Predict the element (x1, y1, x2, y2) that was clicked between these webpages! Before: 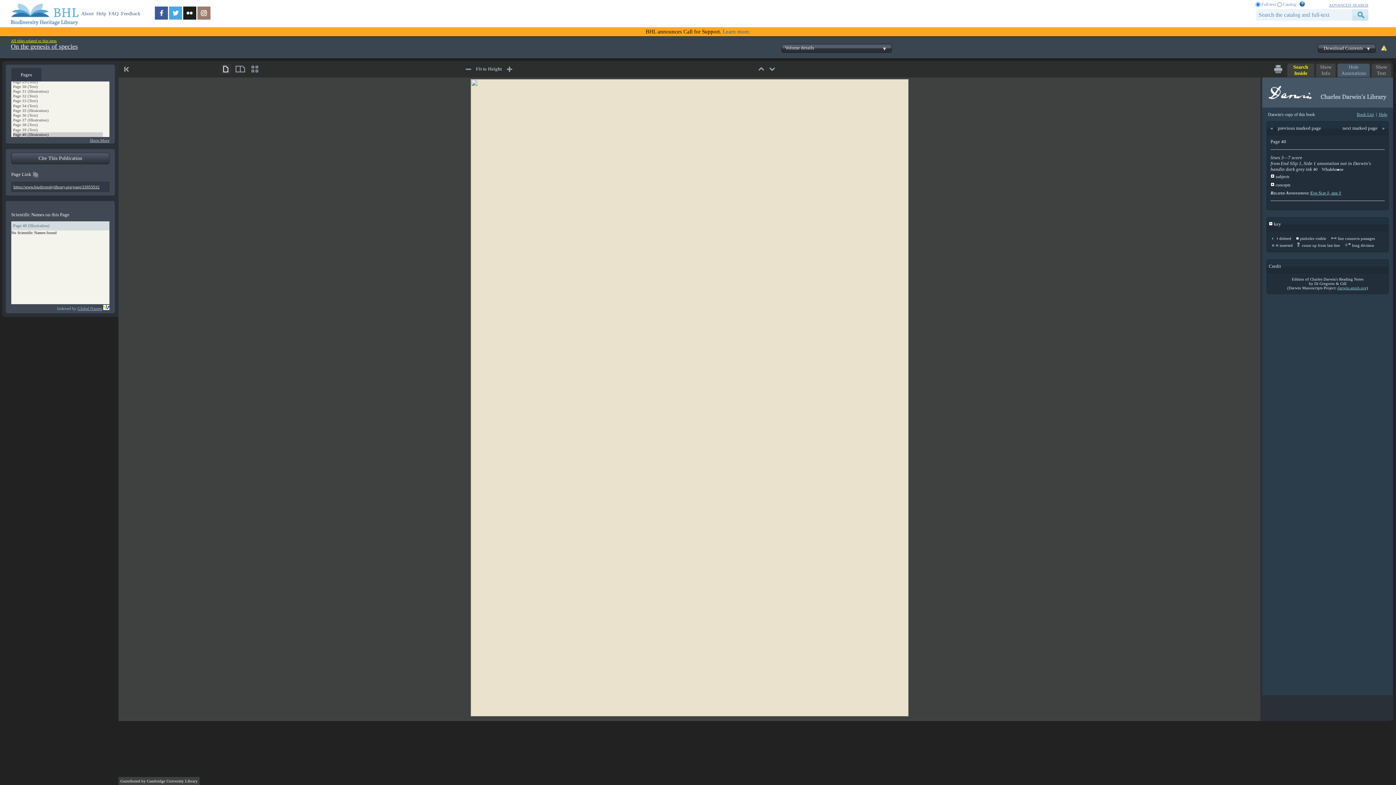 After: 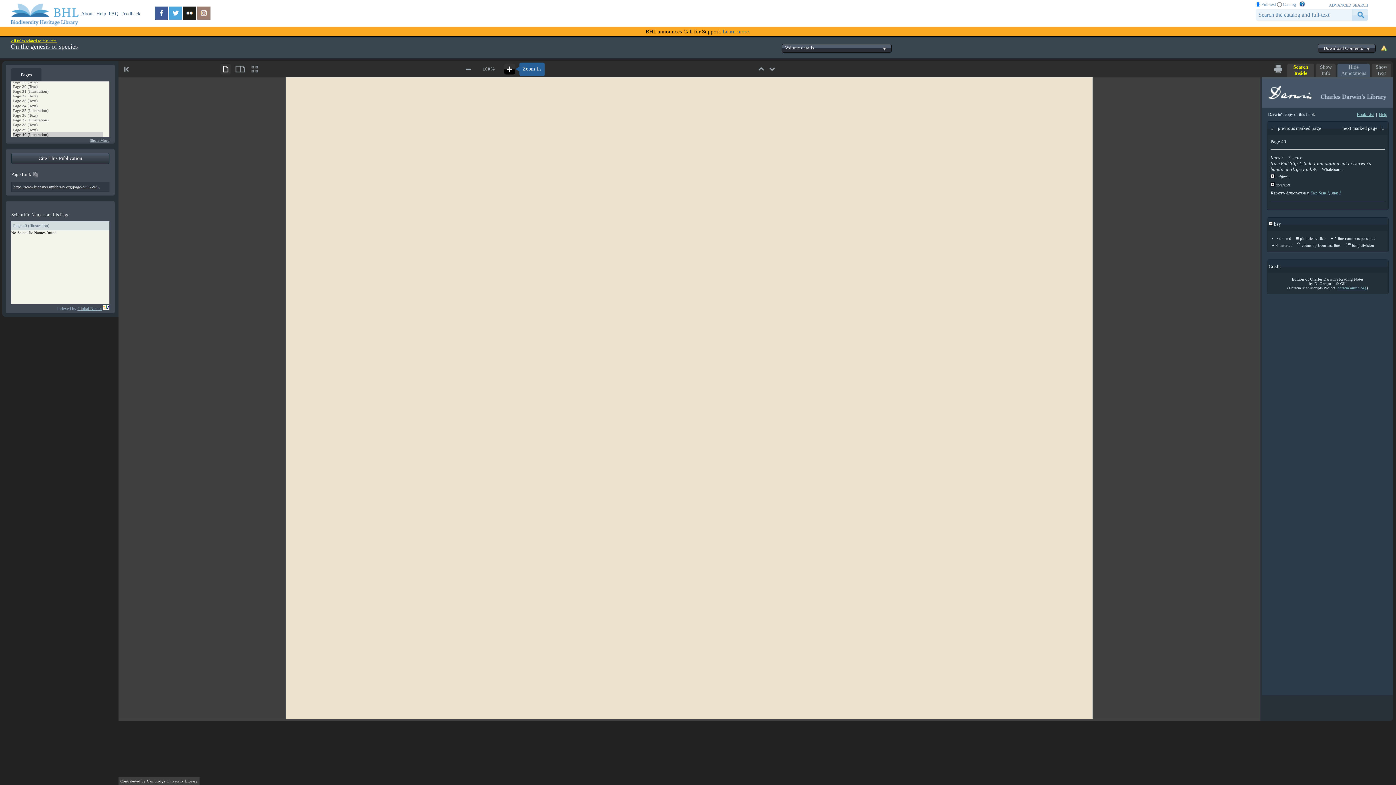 Action: bbox: (504, 63, 515, 74) label: zoom in